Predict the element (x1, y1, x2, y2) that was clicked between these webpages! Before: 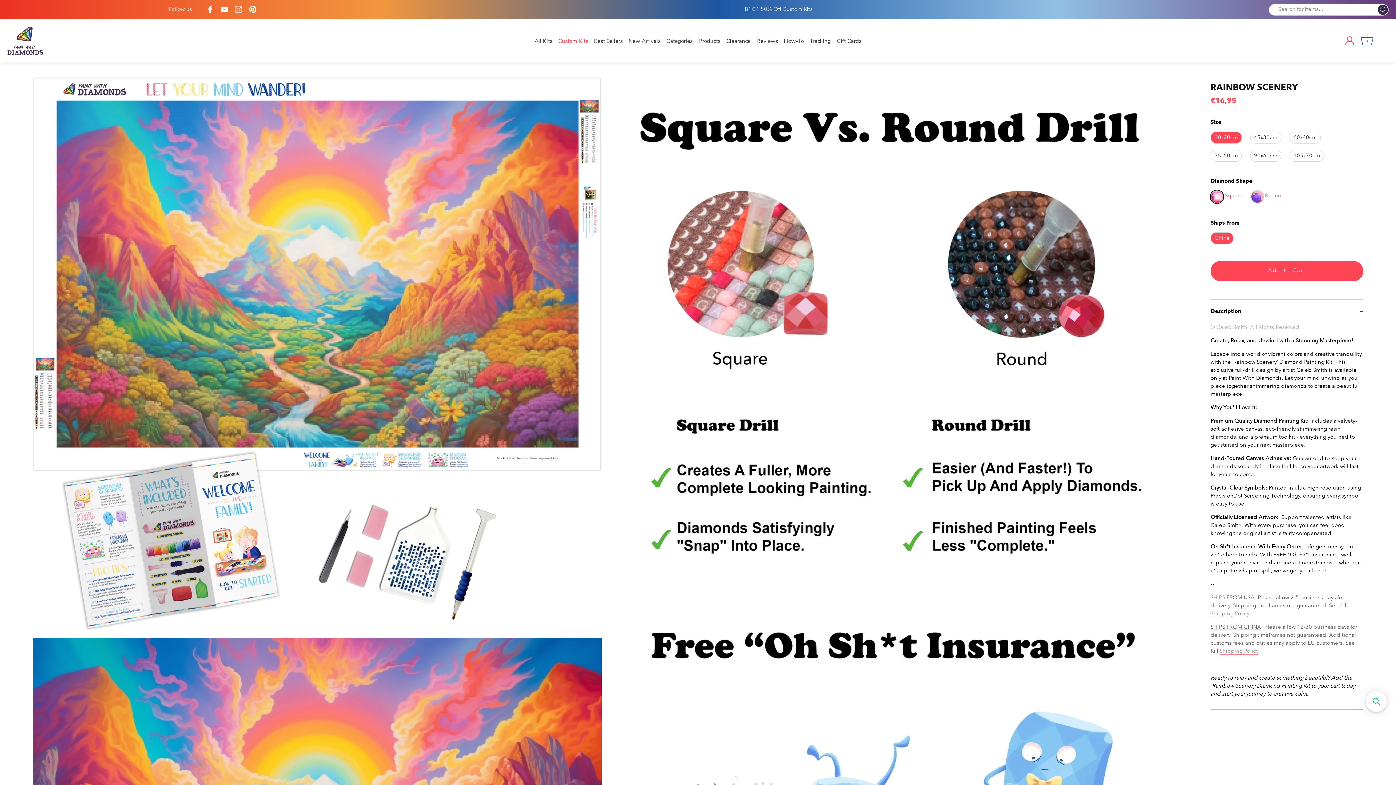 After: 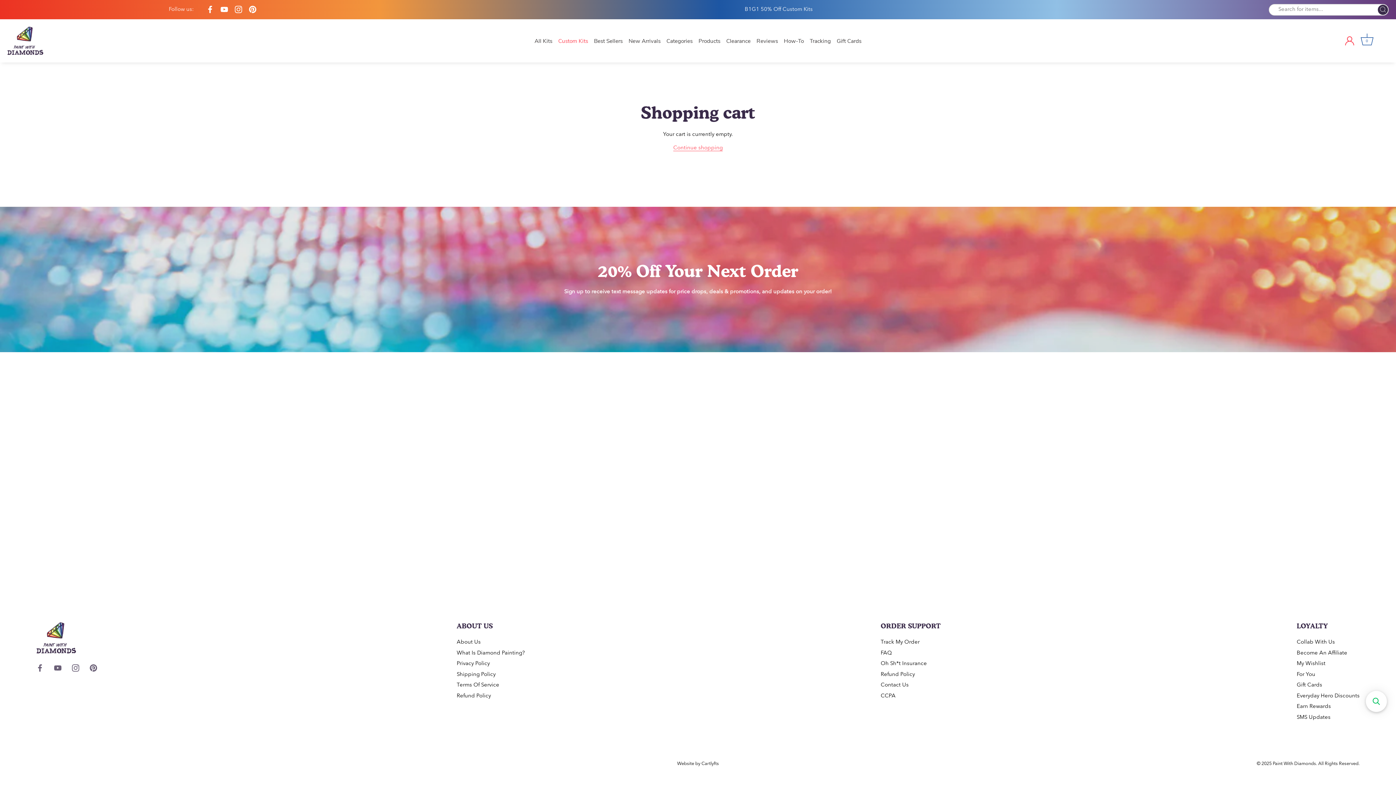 Action: bbox: (1359, 32, 1375, 48) label: Go to /en-fr/cart